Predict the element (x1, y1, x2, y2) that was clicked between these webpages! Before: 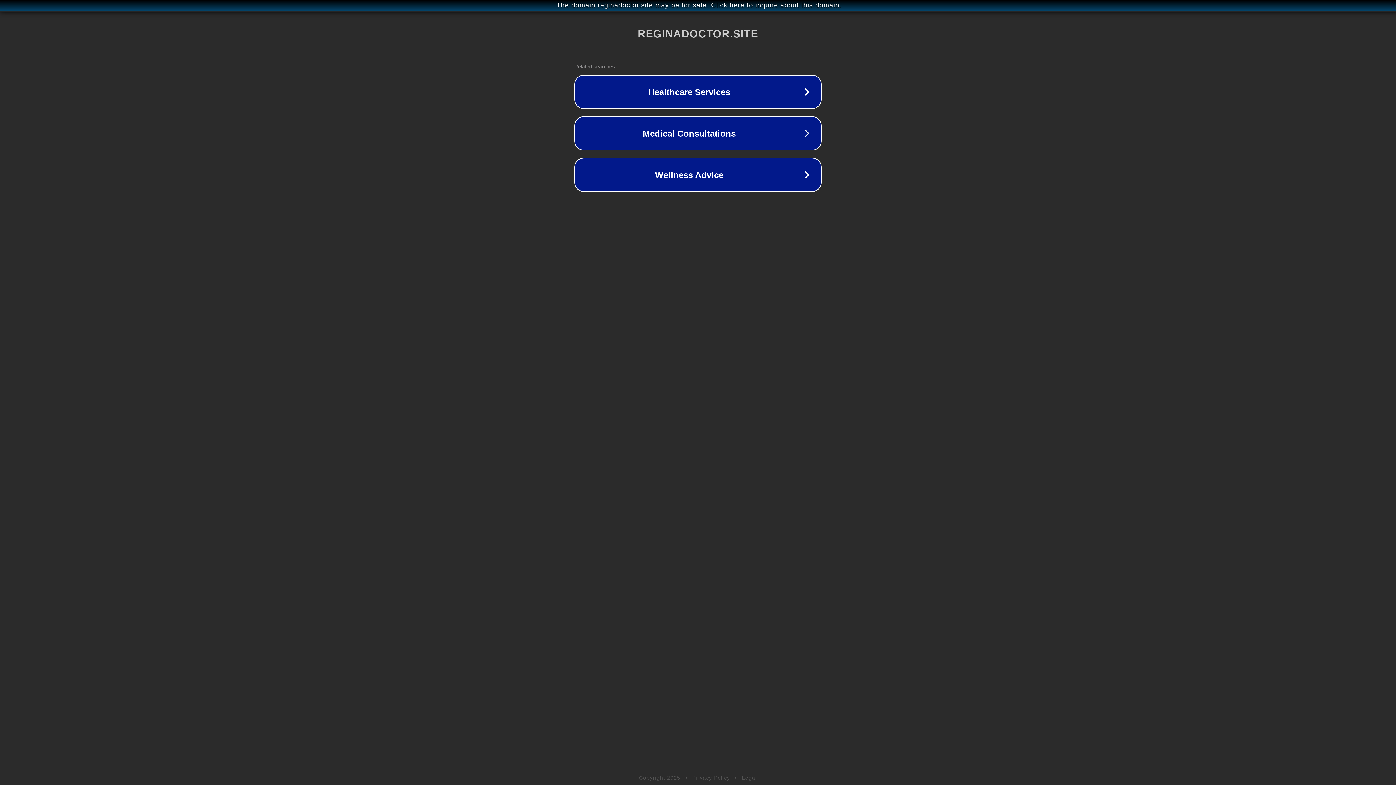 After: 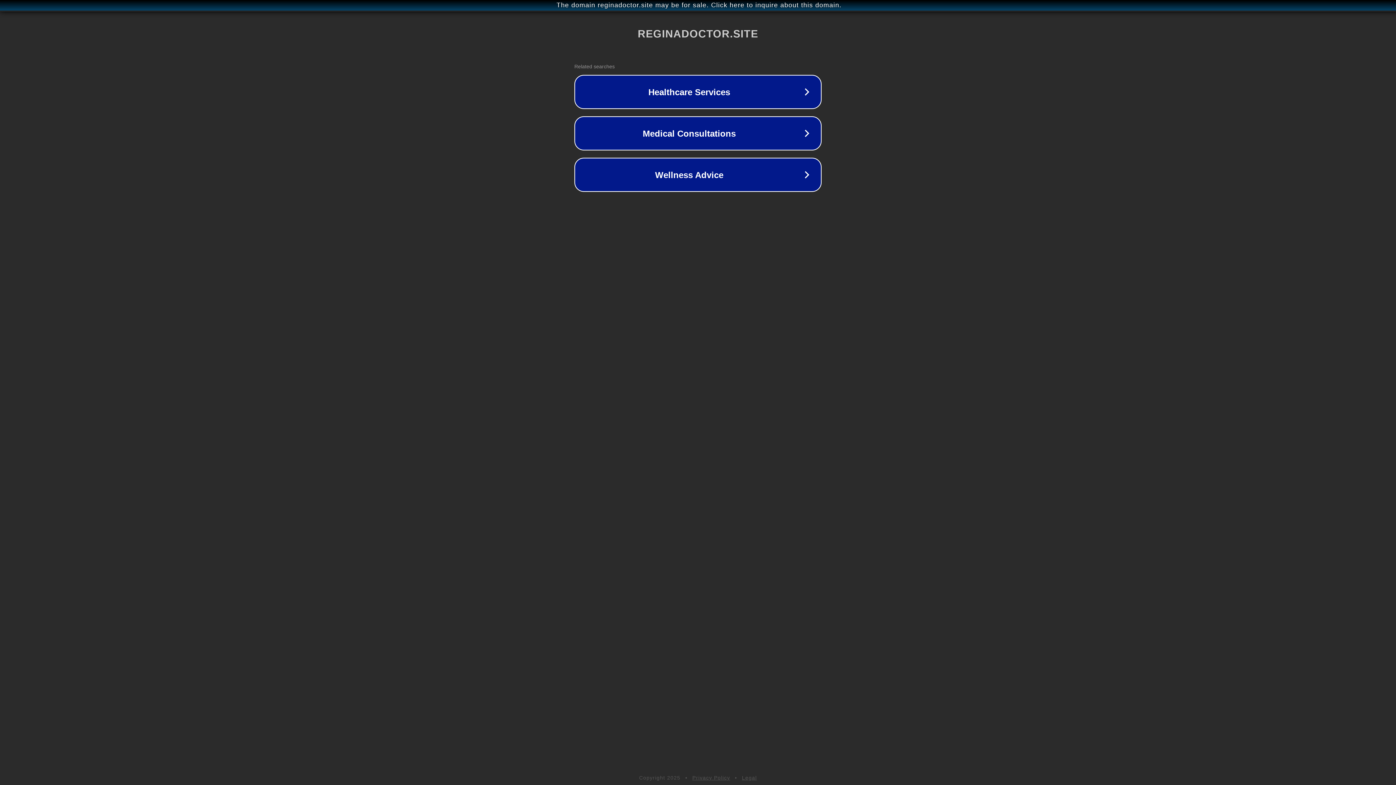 Action: bbox: (742, 775, 757, 781) label: Legal